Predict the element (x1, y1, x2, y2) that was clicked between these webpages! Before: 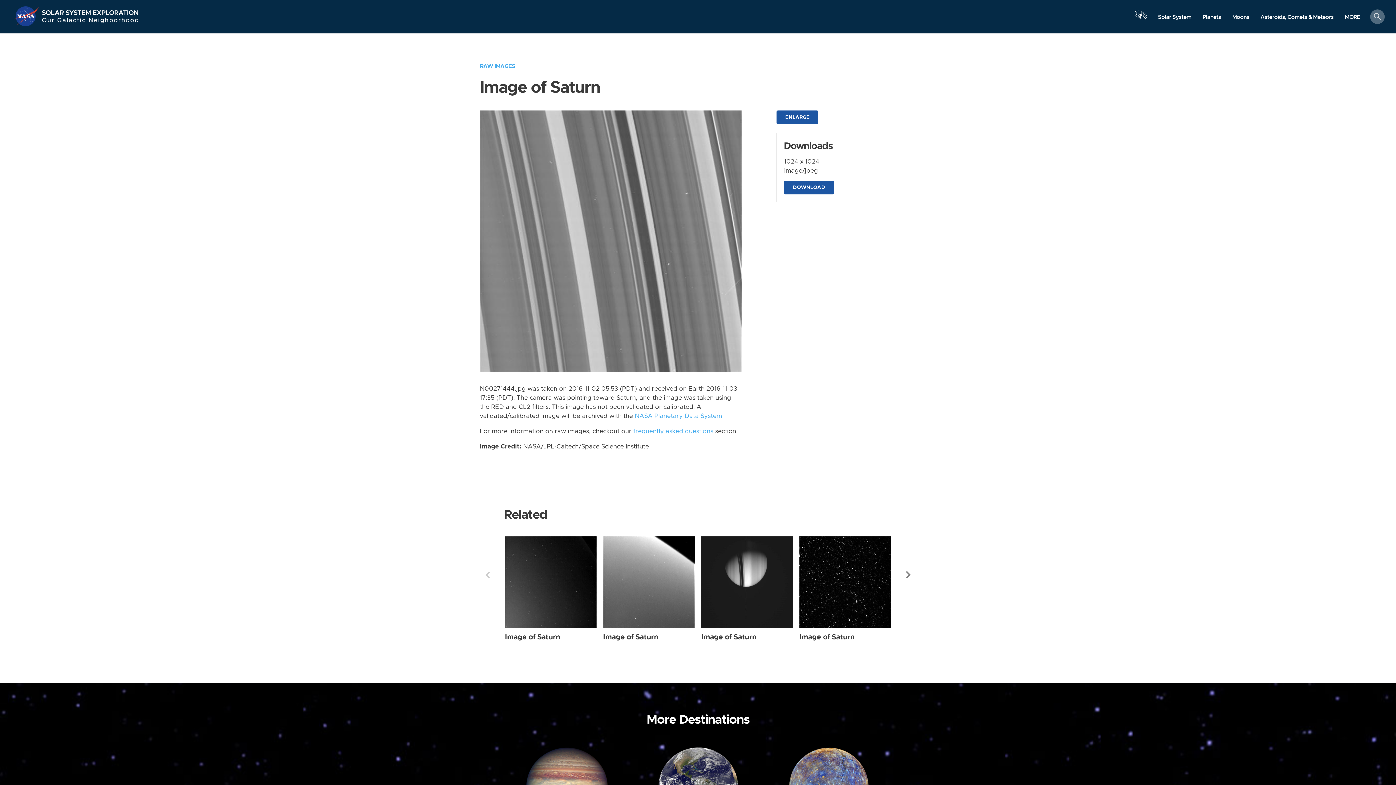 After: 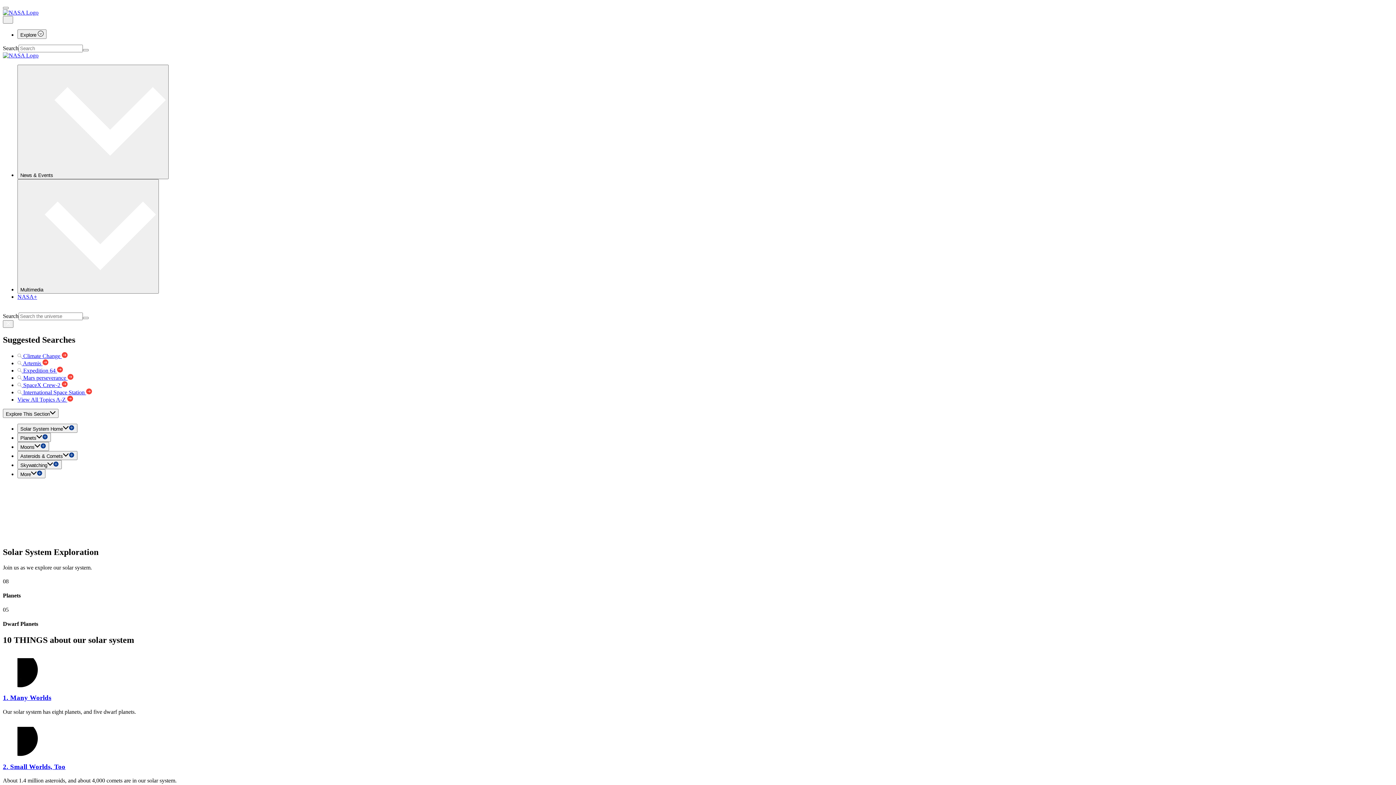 Action: label: Solar System bbox: (1152, 10, 1197, 23)